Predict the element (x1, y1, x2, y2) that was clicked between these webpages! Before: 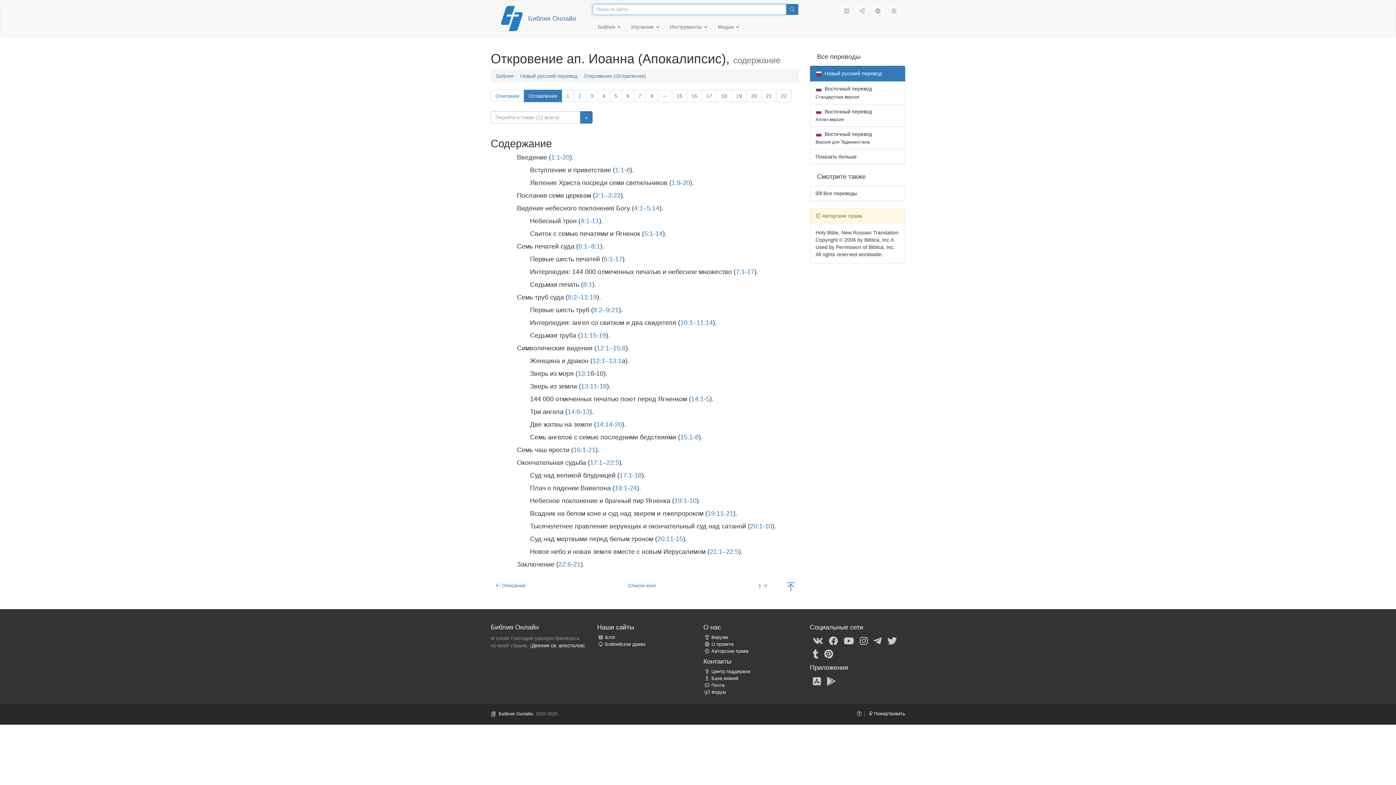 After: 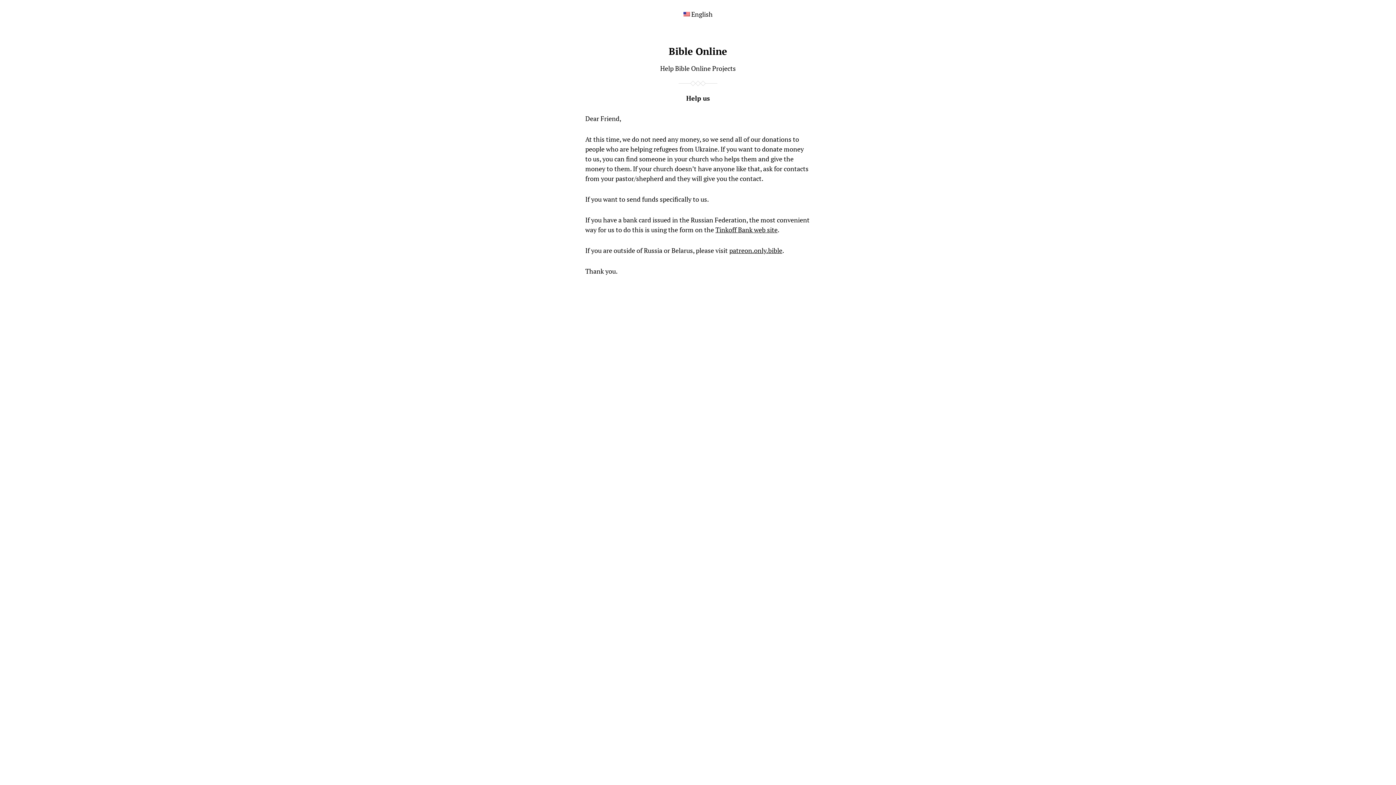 Action: label:   Пожертвовать bbox: (867, 711, 905, 716)